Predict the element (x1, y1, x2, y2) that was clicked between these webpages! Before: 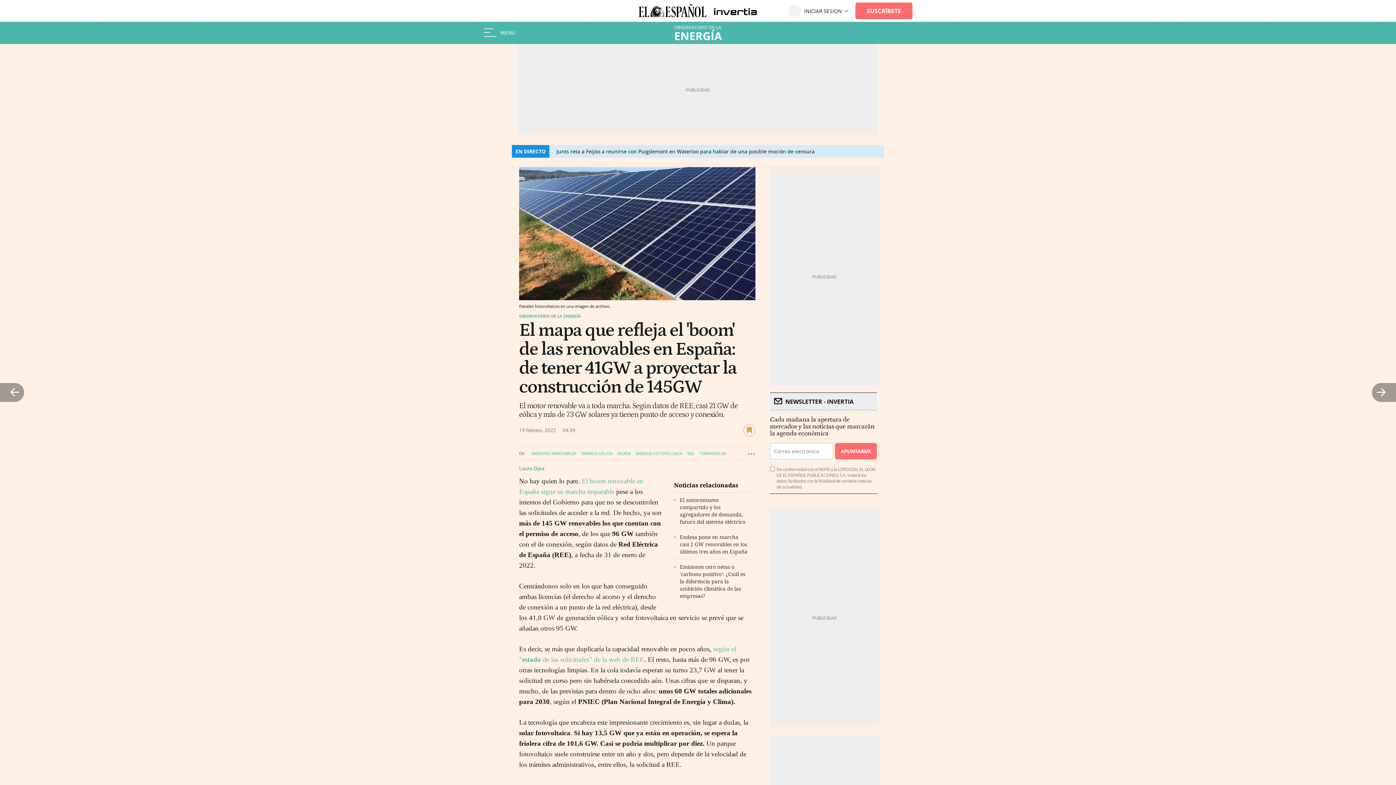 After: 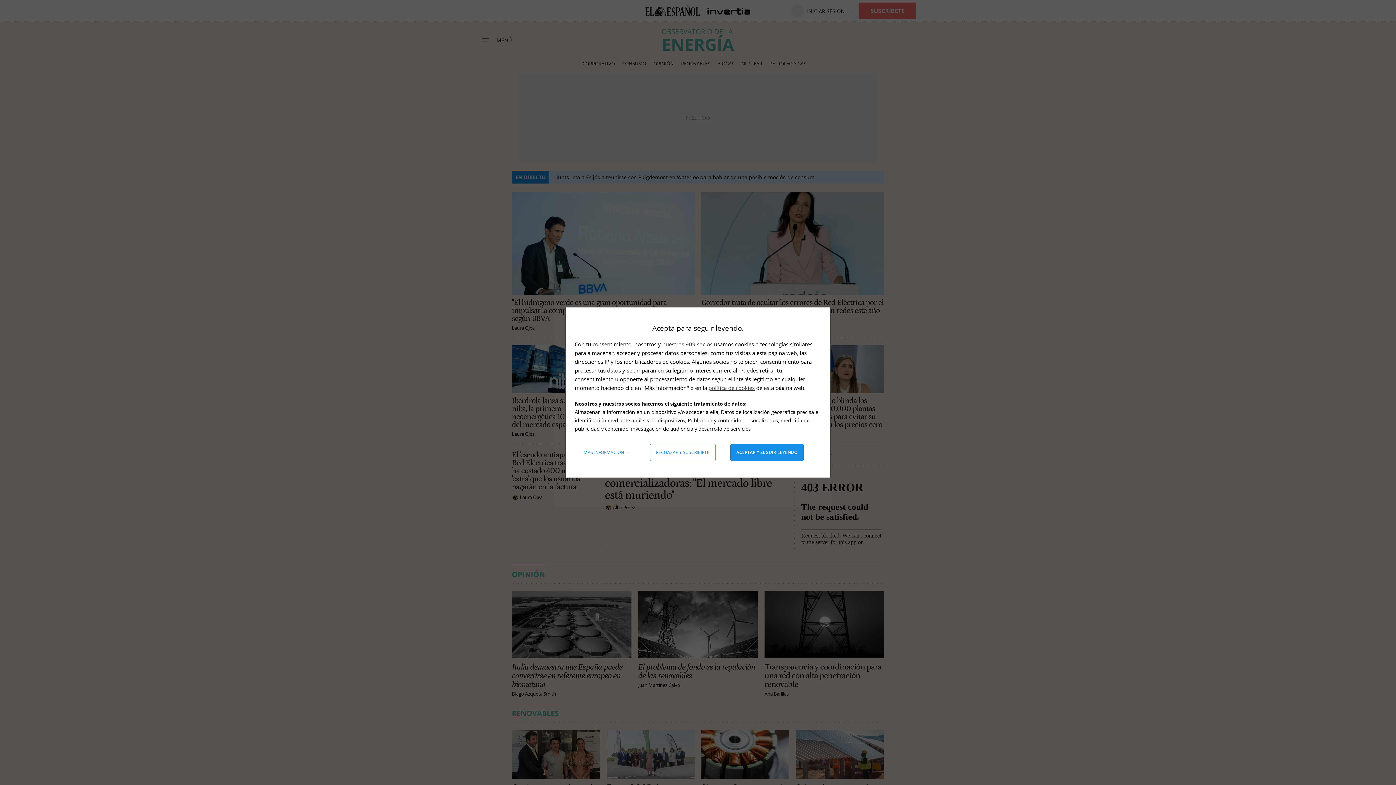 Action: label: OBSERVATORIO DE LA ENERGÍA bbox: (519, 313, 581, 318)